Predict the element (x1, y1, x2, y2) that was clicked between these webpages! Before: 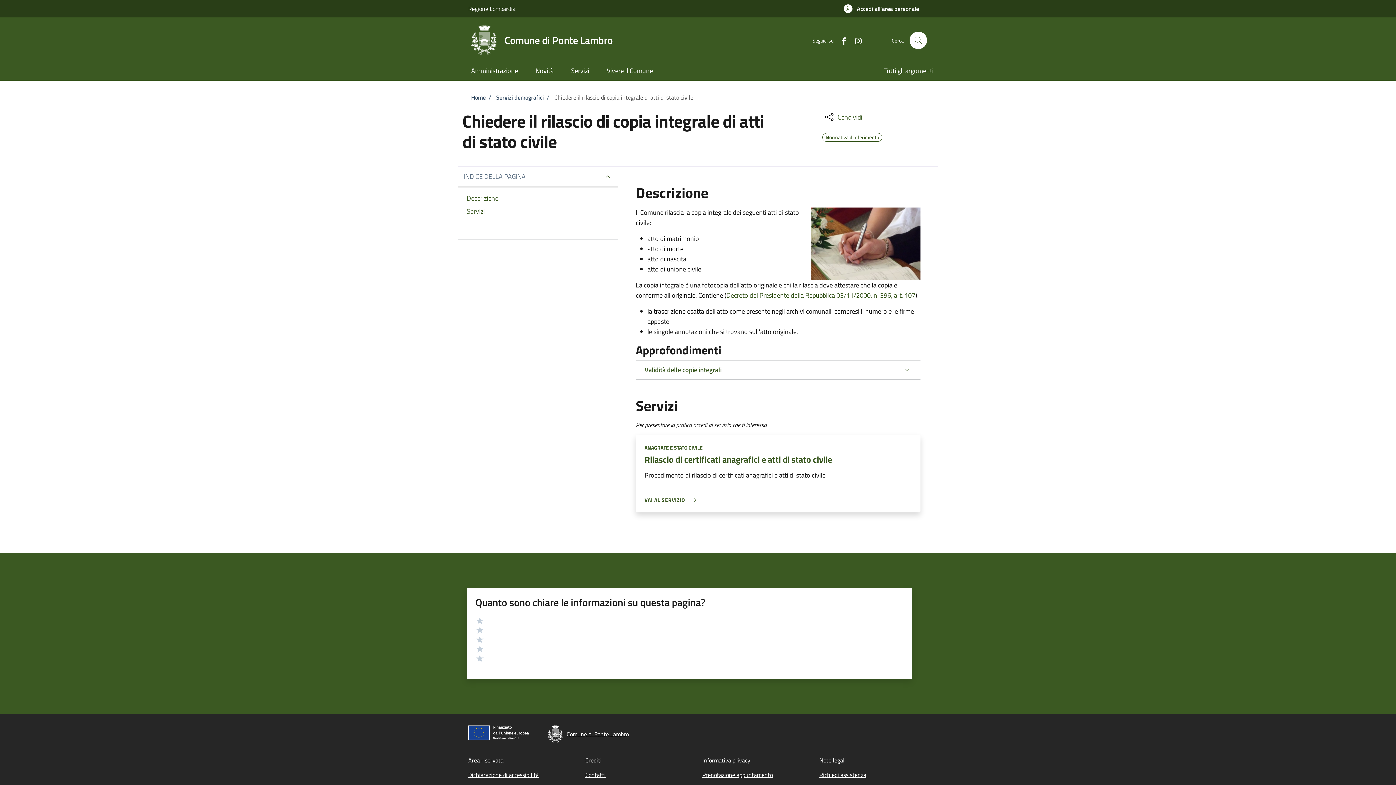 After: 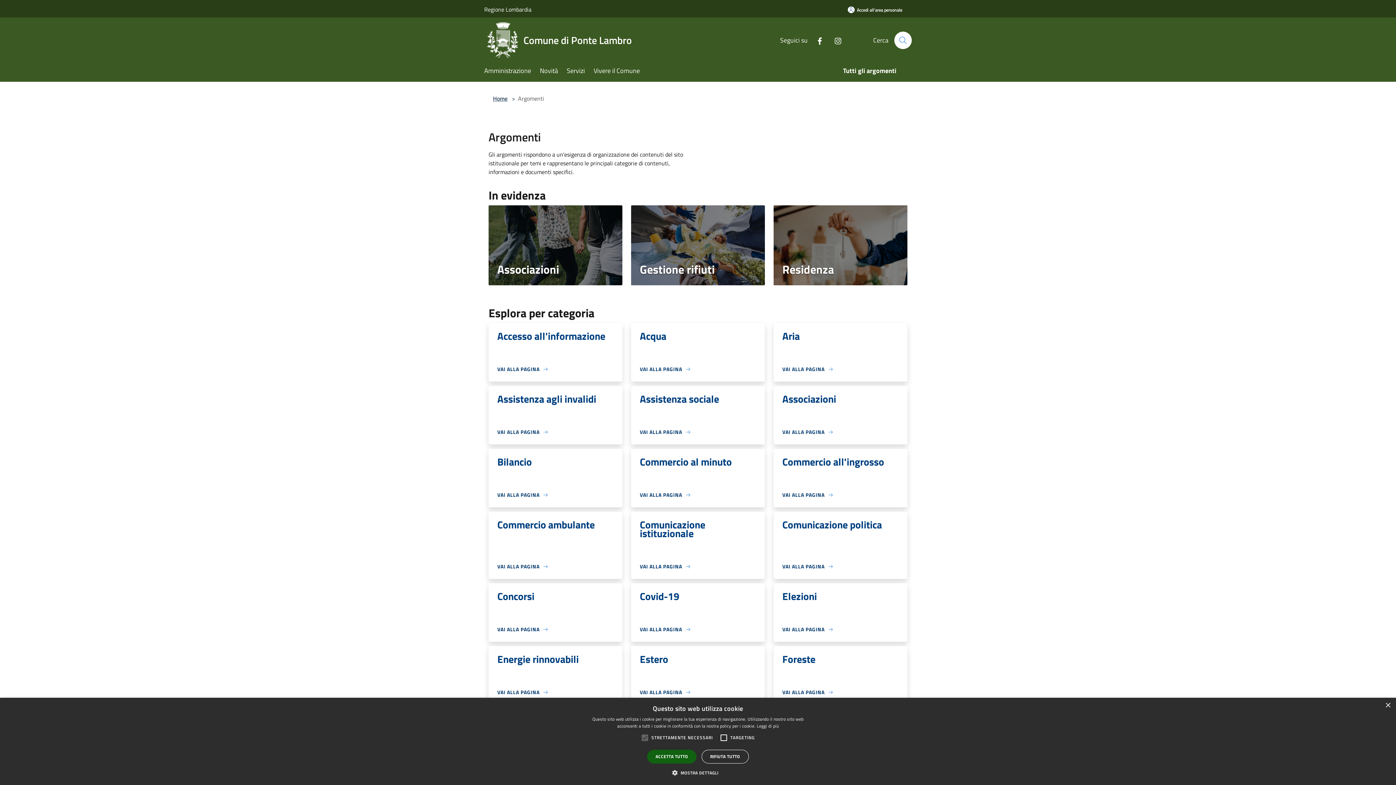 Action: bbox: (875, 61, 933, 80) label: Tutti gli argomenti